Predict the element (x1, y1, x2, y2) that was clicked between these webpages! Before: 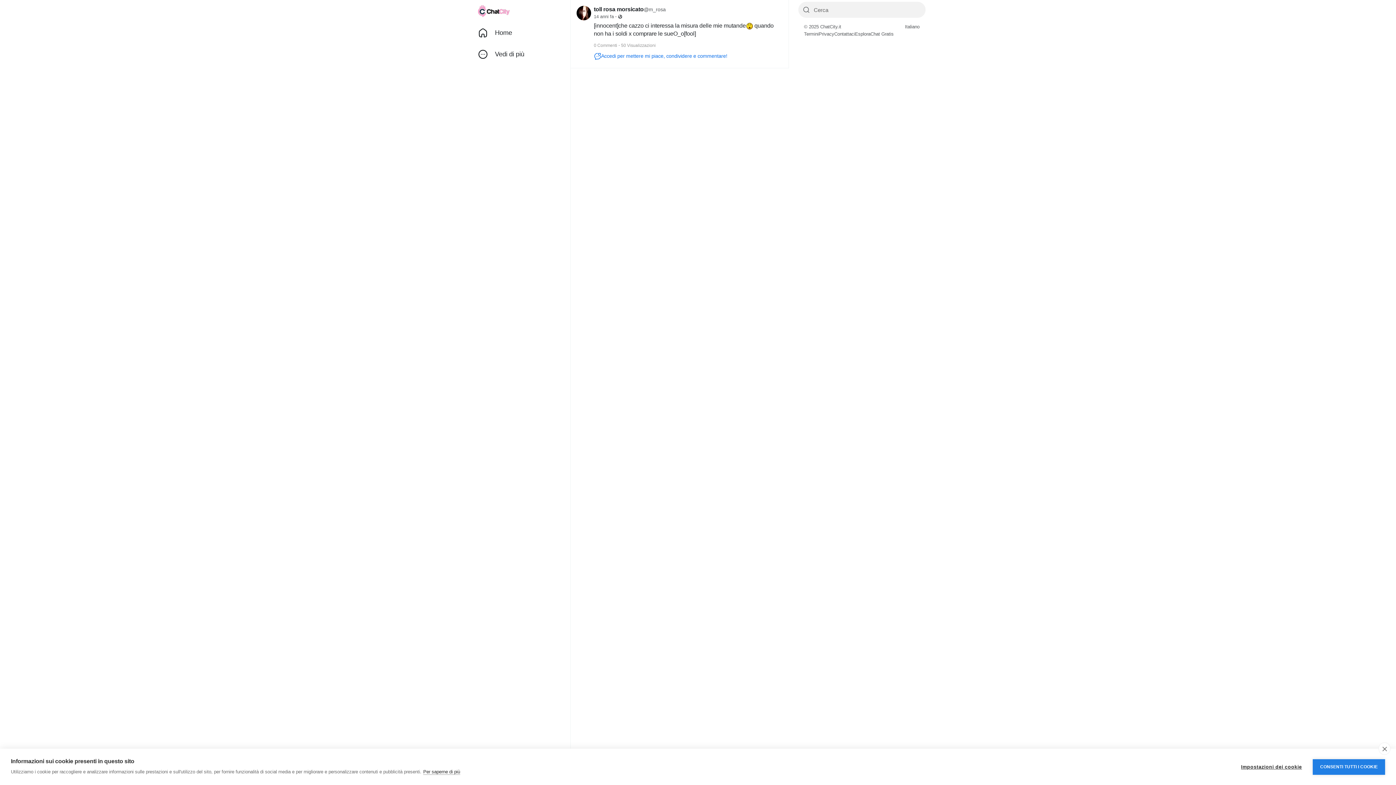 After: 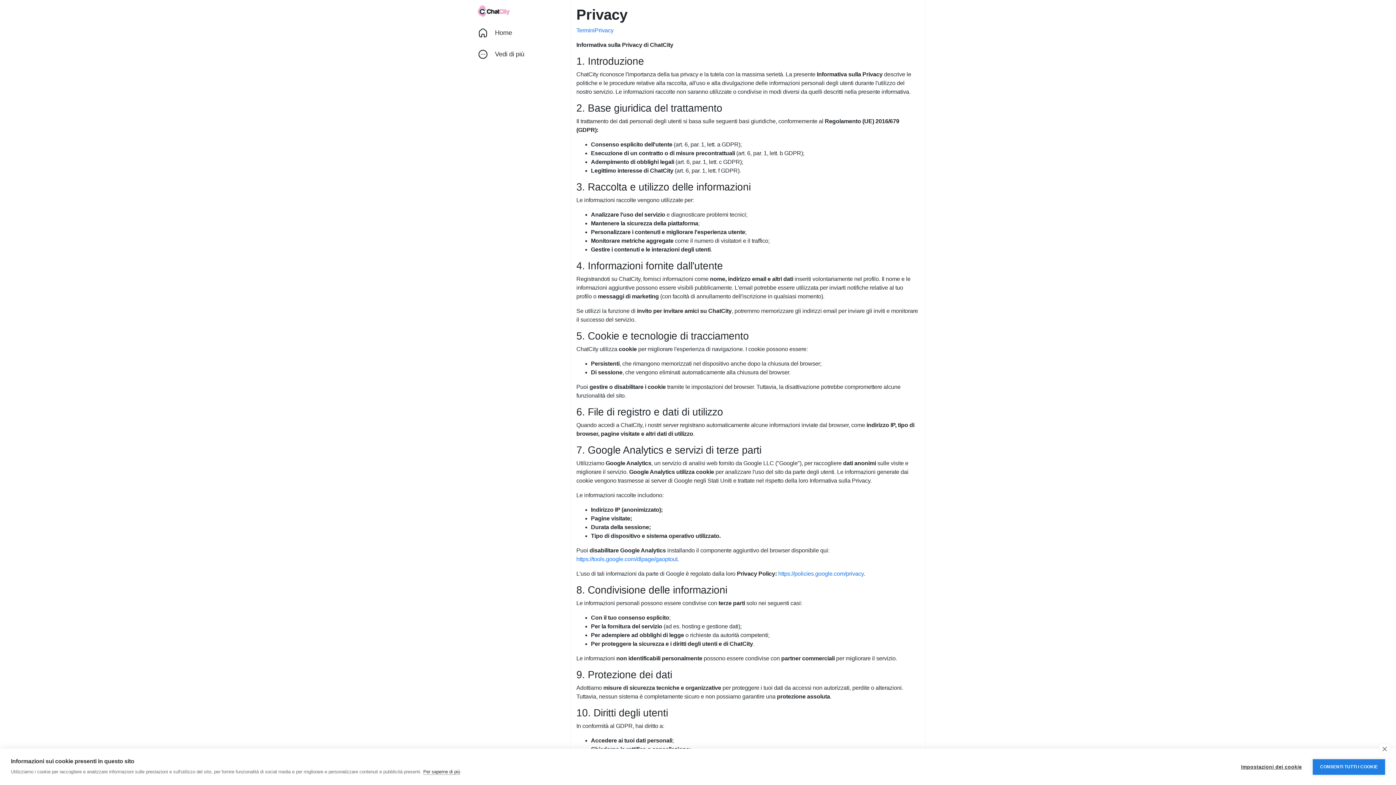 Action: label: Privacy bbox: (818, 31, 834, 37)